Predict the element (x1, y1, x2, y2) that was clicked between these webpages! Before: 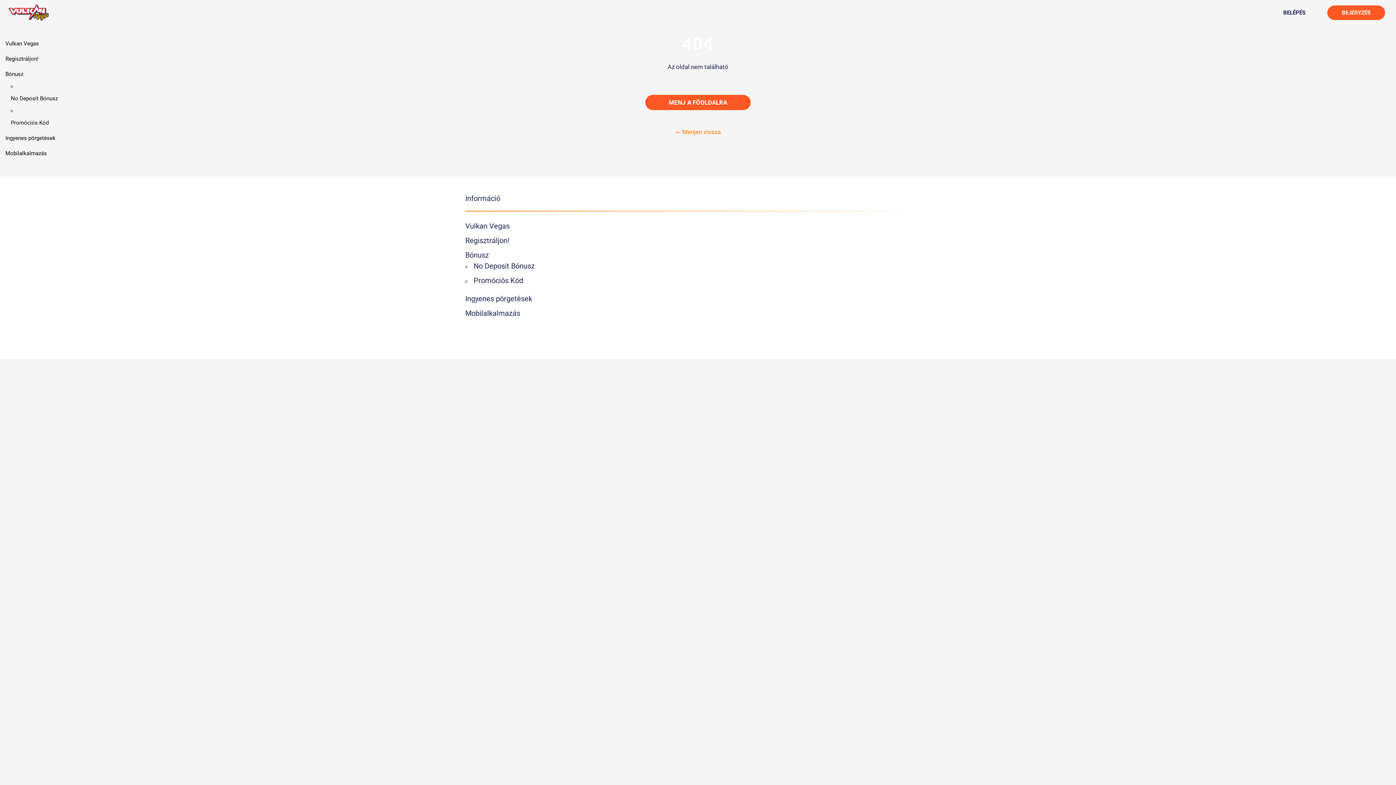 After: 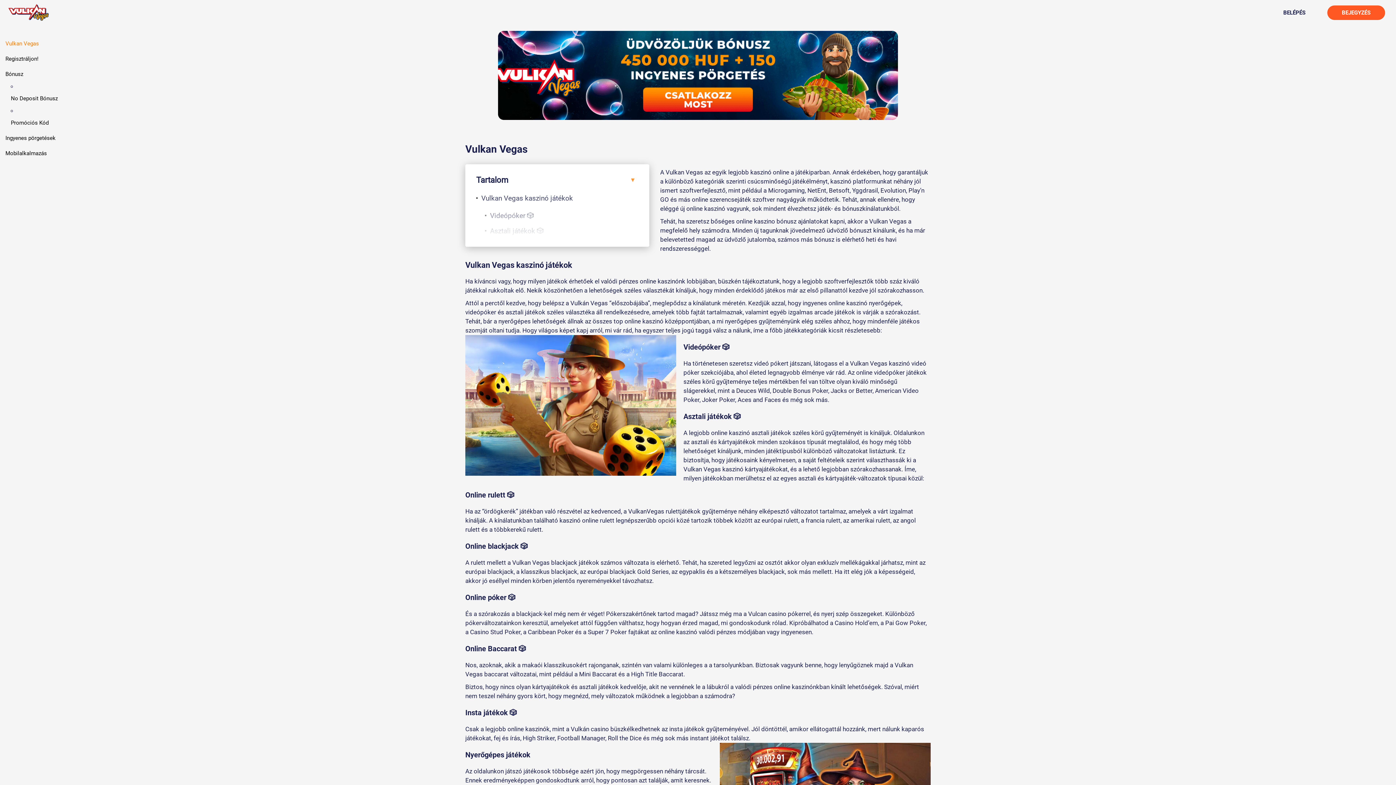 Action: bbox: (5, 36, 94, 51) label: Vulkan Vegas